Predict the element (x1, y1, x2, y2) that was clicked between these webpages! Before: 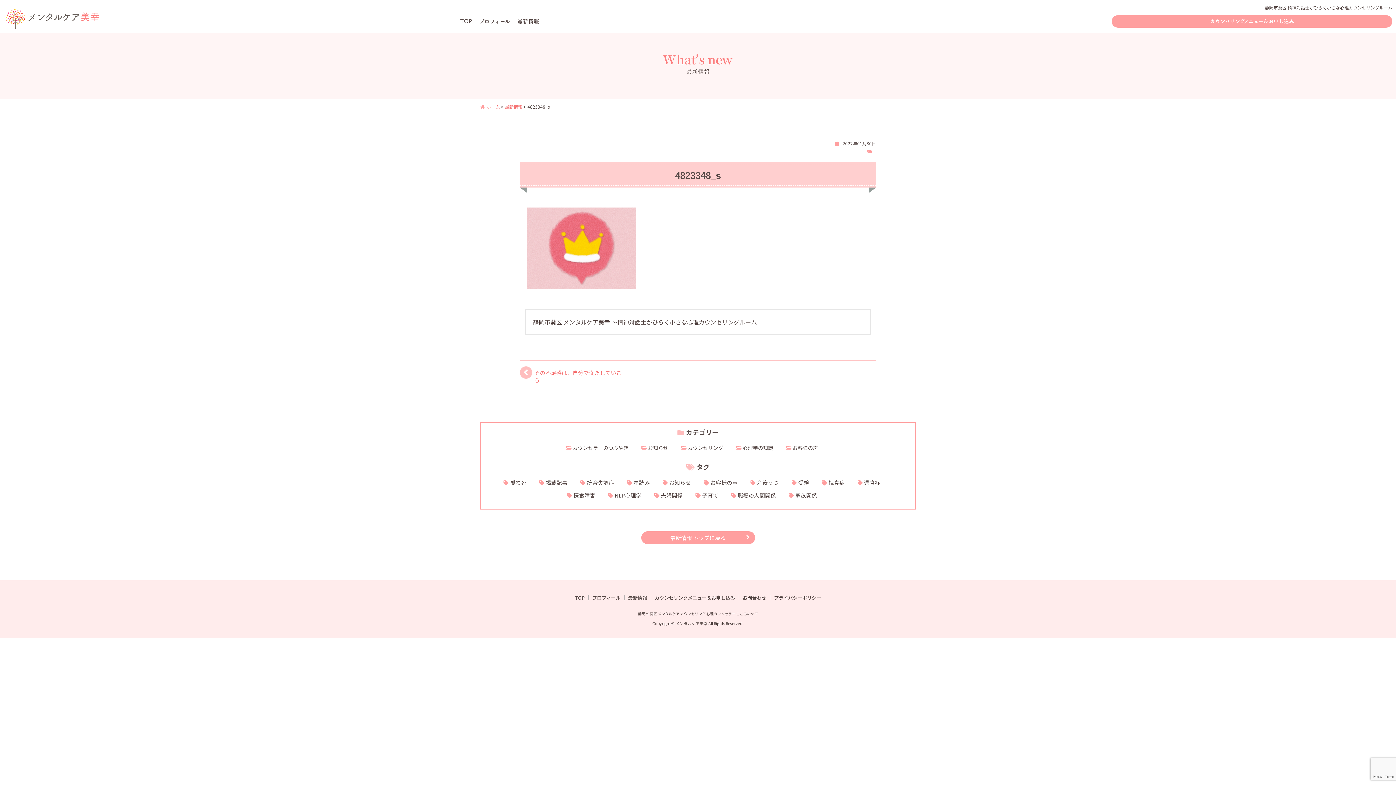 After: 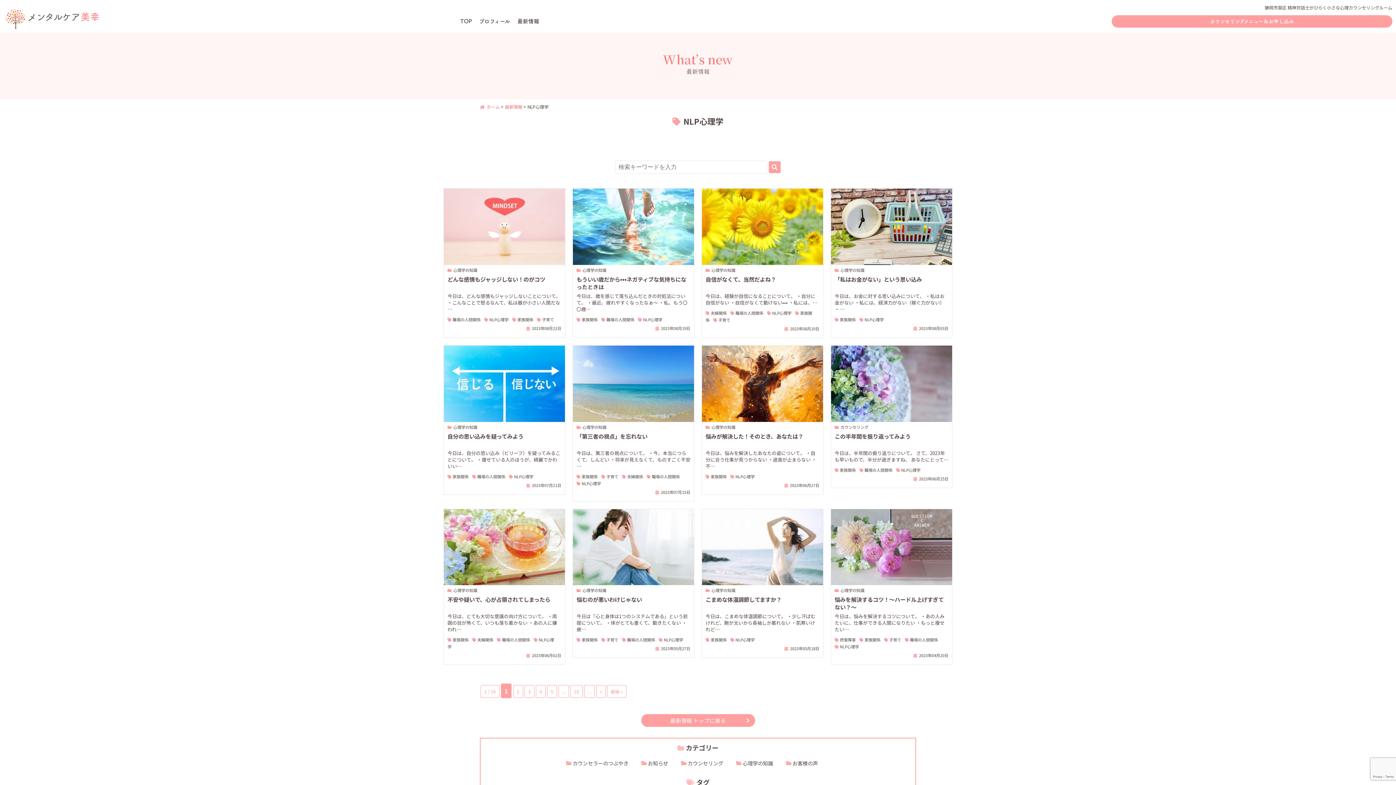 Action: bbox: (614, 491, 641, 499) label: NLP心理学